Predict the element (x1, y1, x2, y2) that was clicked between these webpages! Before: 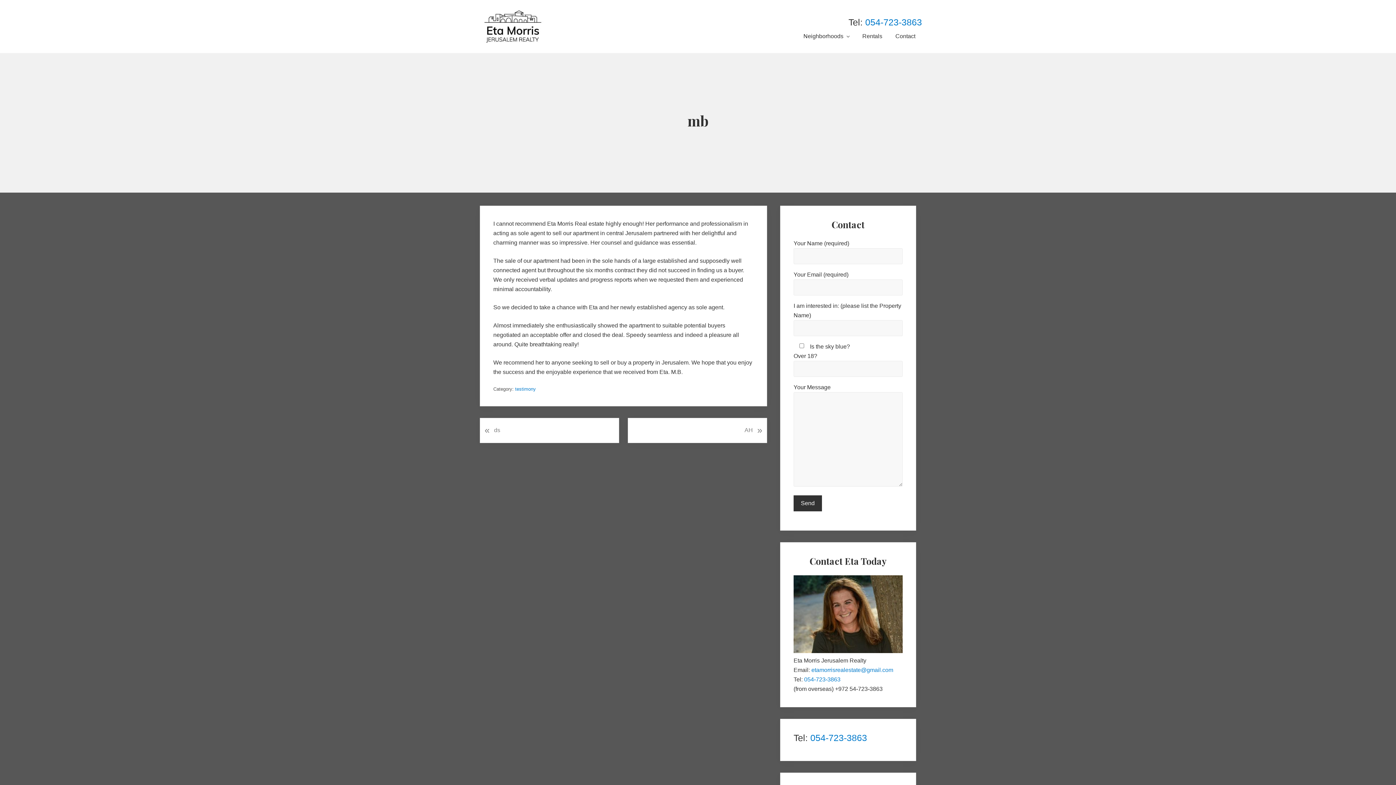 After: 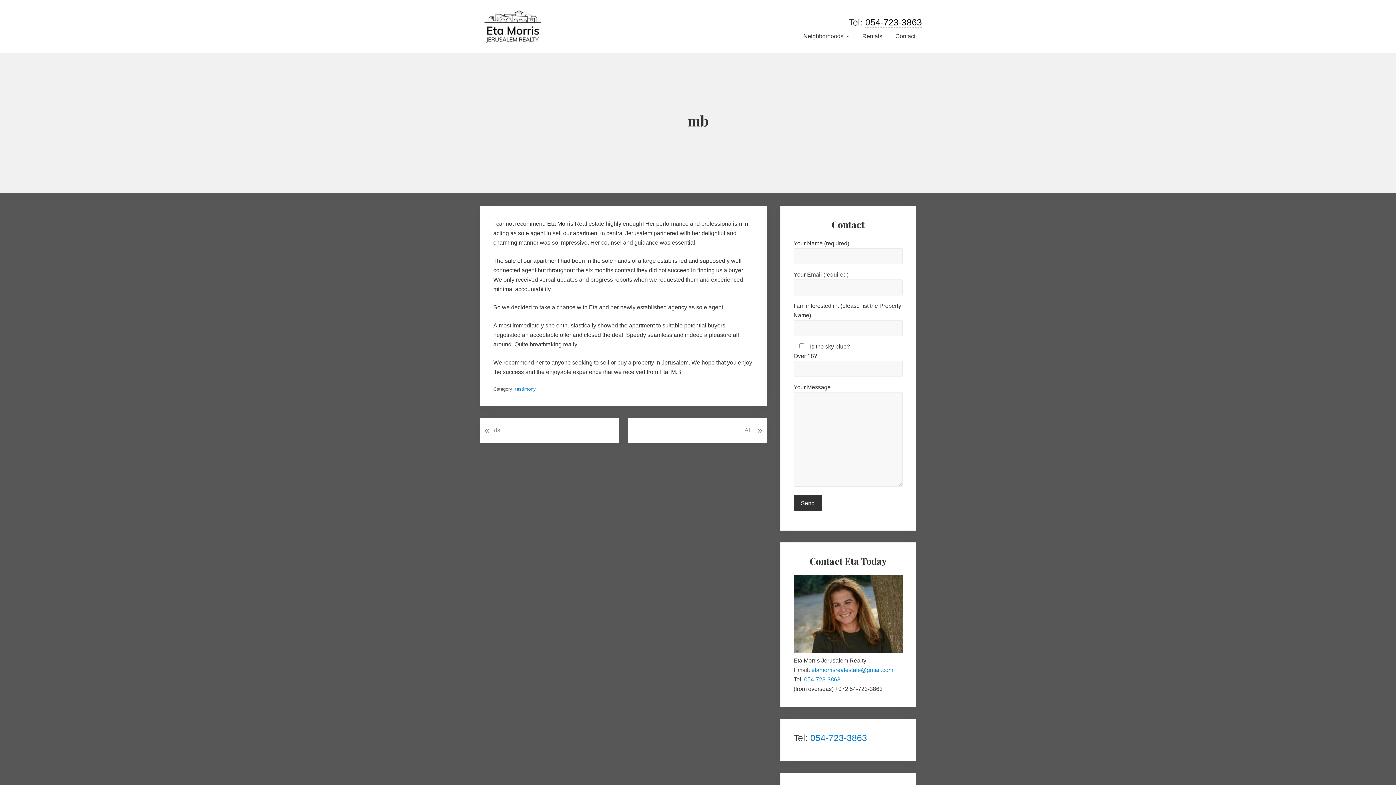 Action: label: 054-723-3863 bbox: (865, 17, 922, 27)